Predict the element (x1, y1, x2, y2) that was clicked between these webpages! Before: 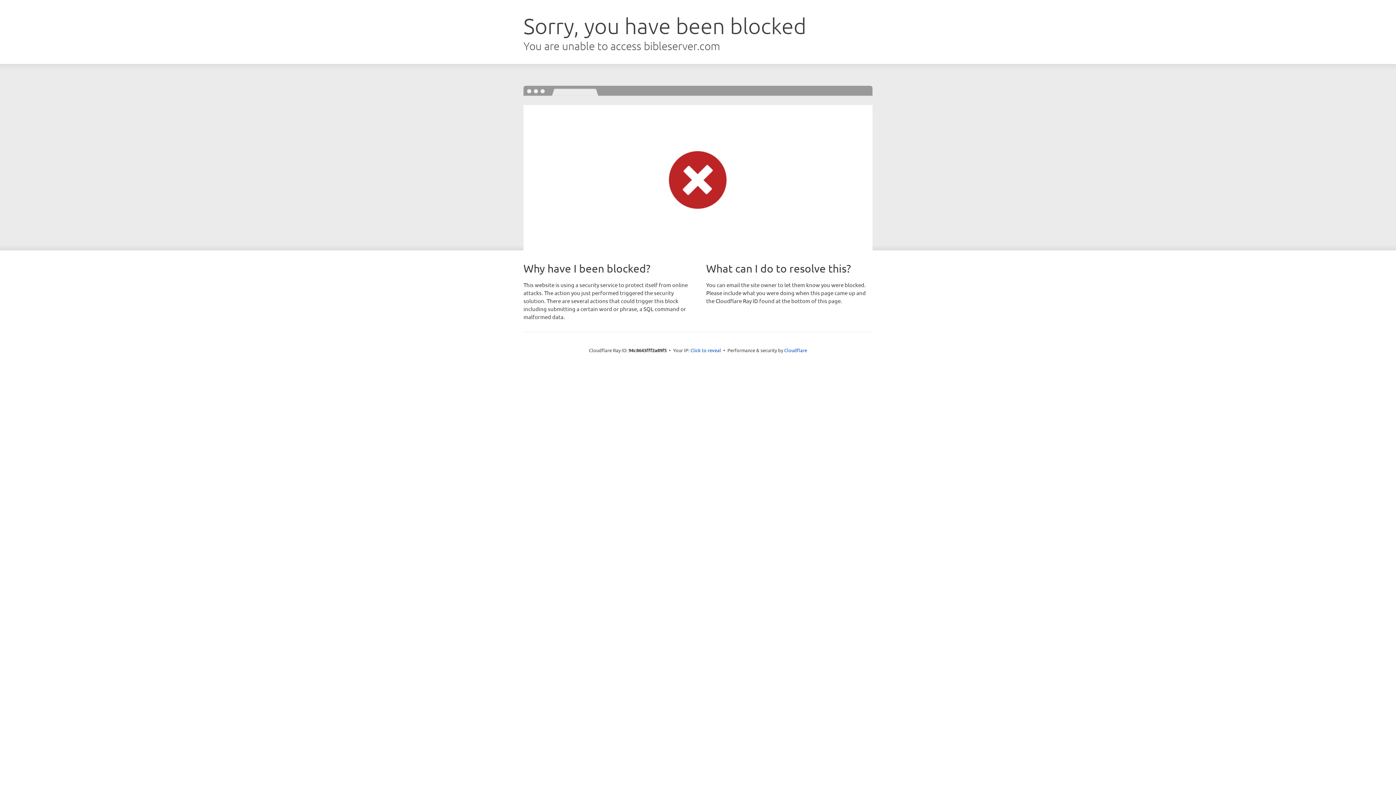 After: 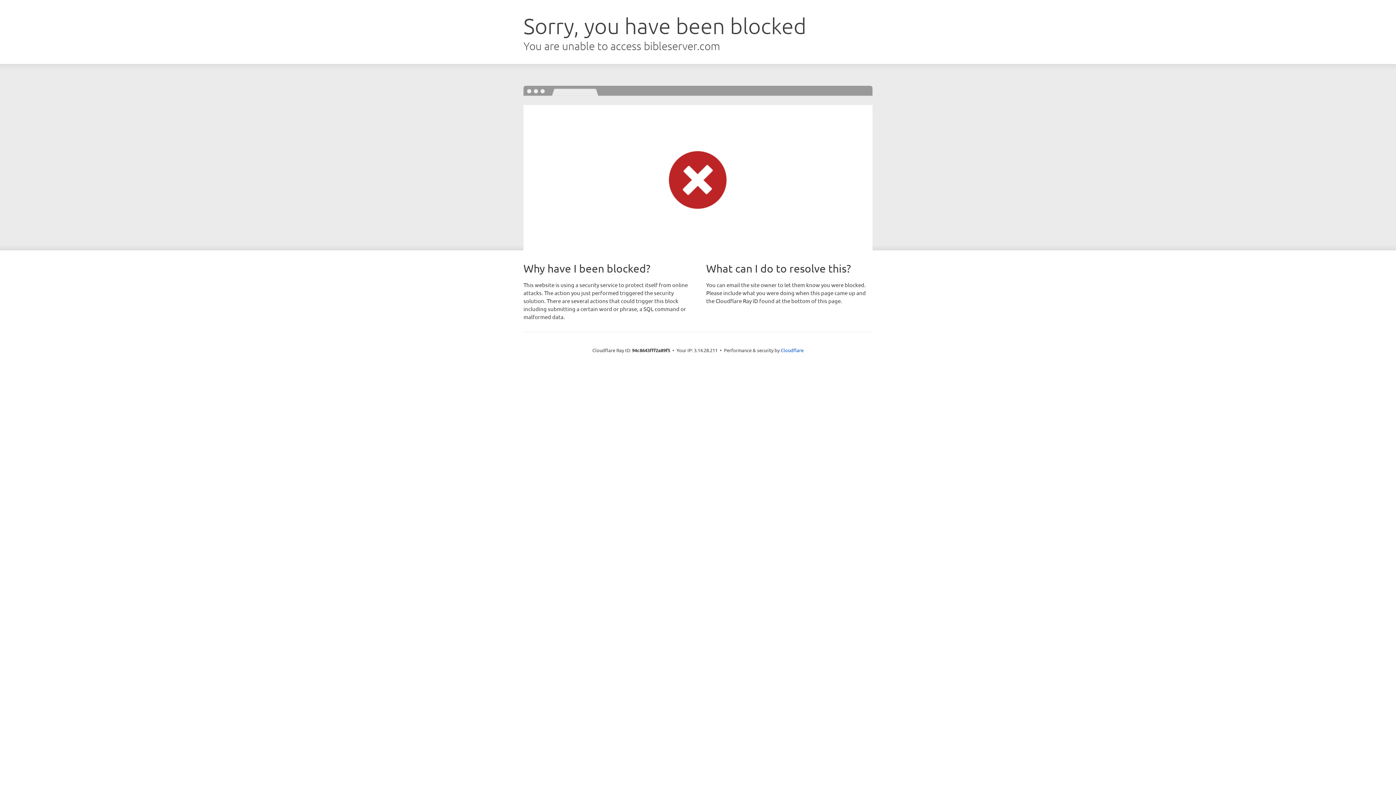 Action: bbox: (690, 346, 721, 353) label: Click to reveal